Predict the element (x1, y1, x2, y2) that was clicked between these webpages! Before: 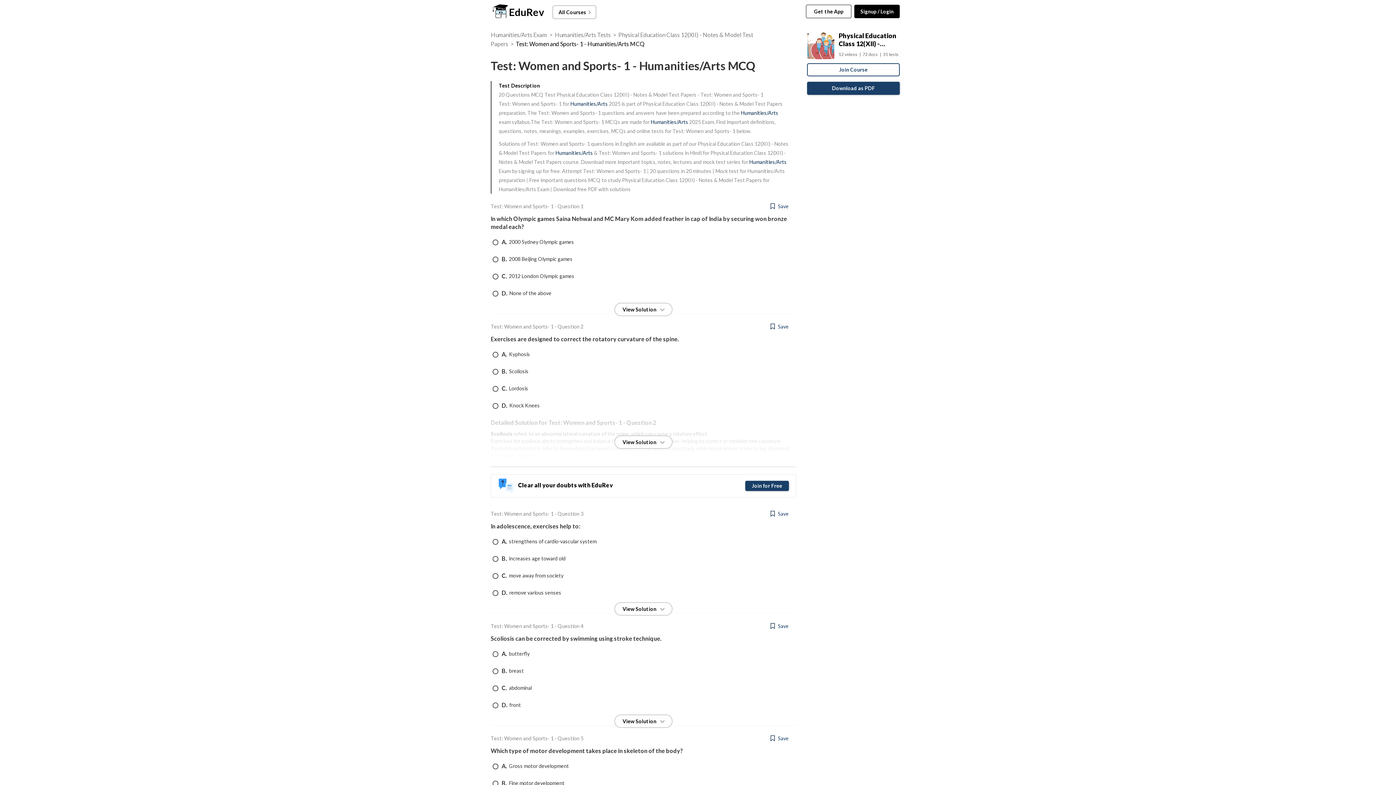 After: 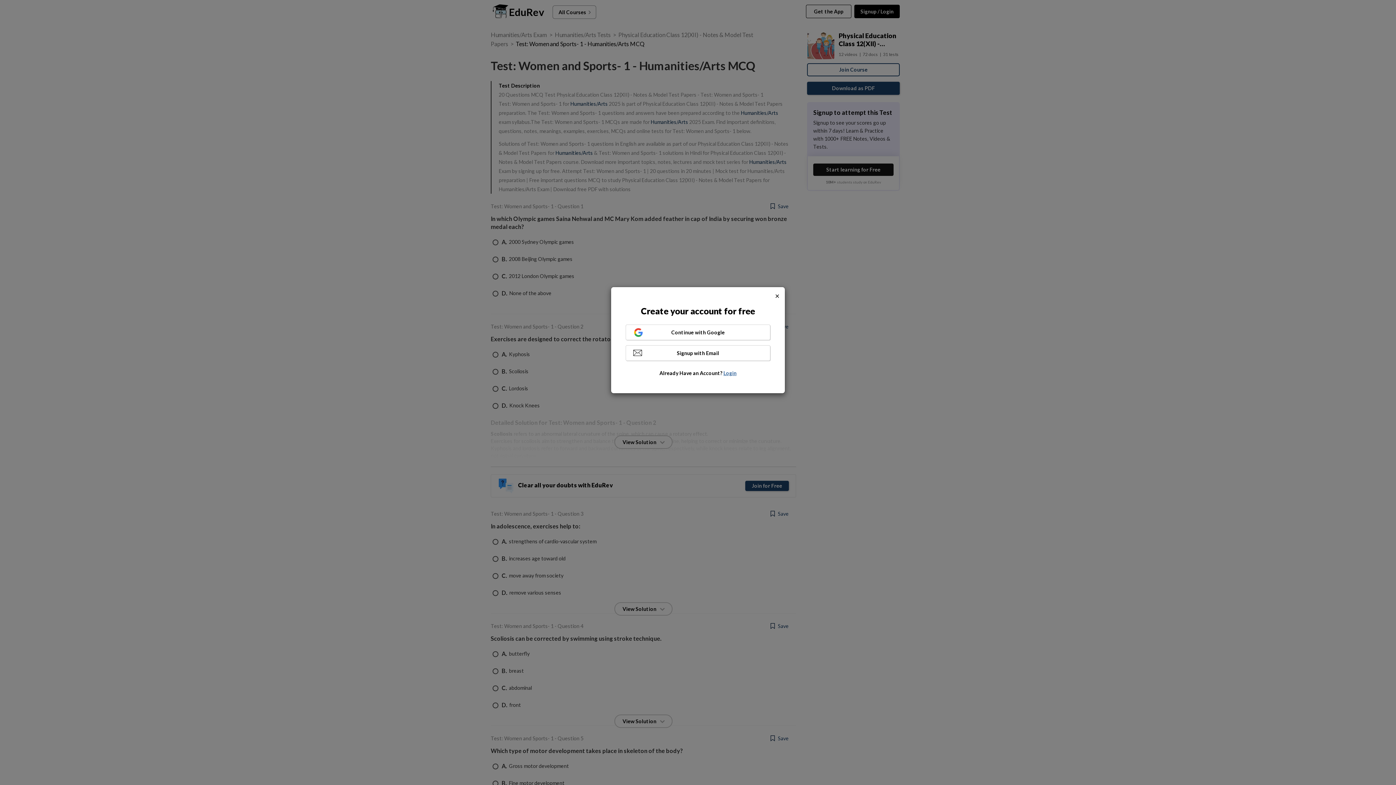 Action: label:  Save bbox: (762, 508, 796, 519)